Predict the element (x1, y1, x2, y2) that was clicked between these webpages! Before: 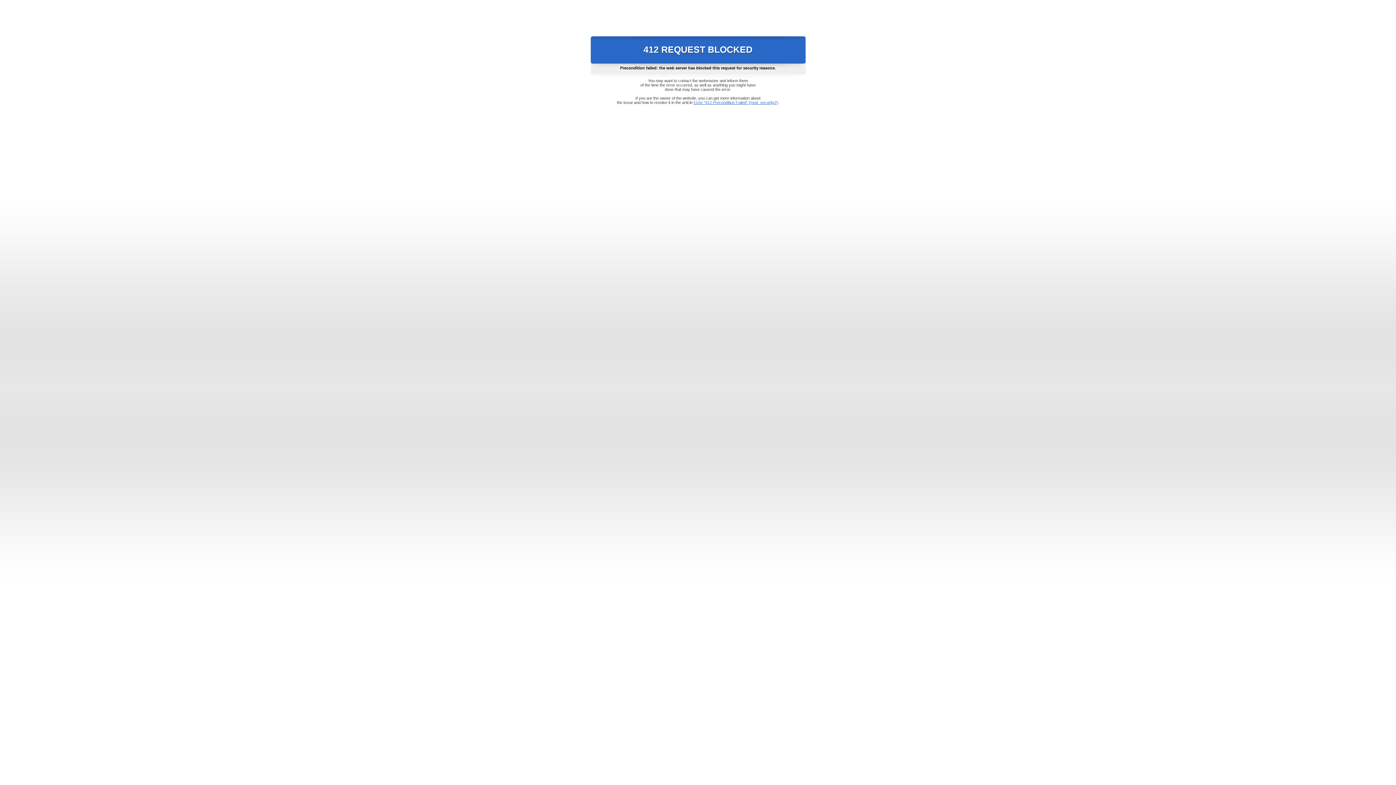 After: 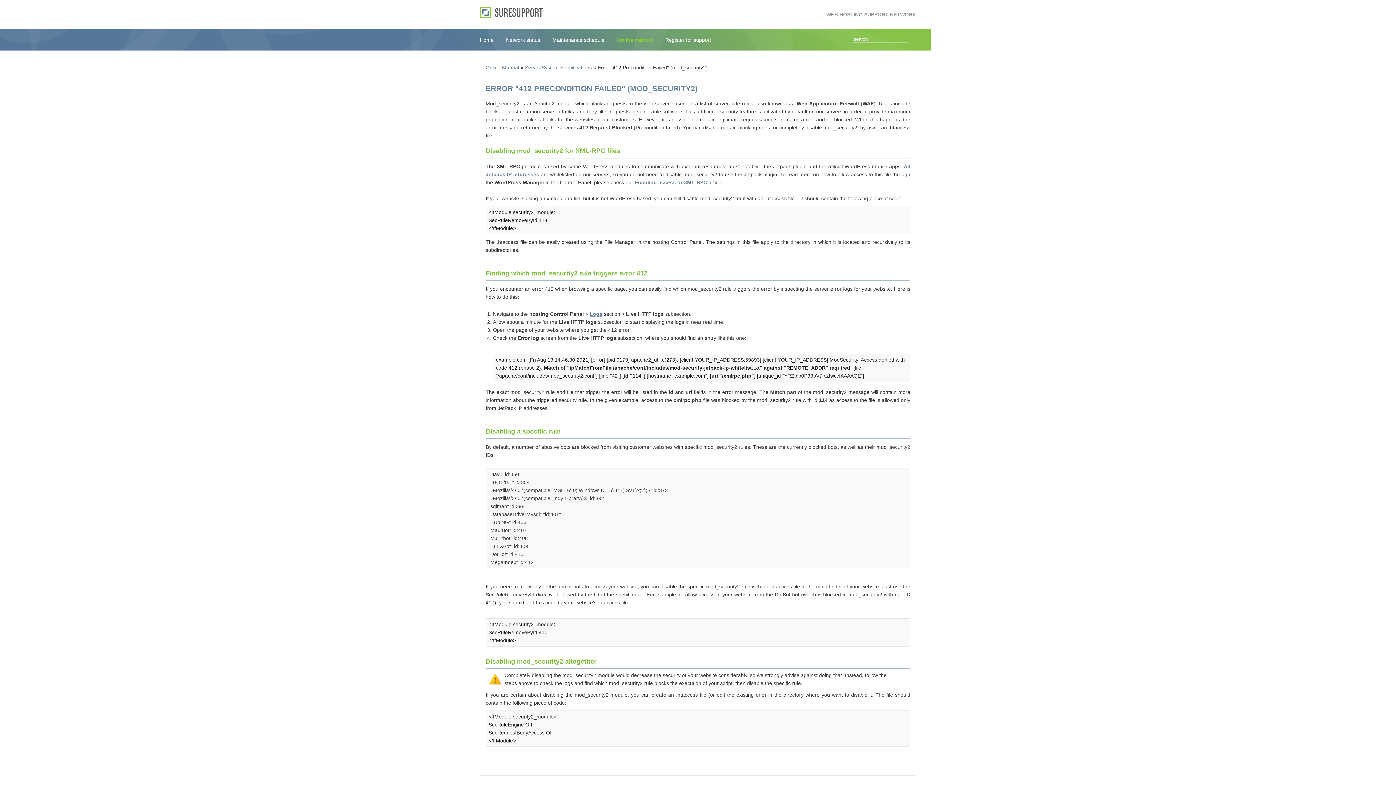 Action: label: Error "412 Precondition Failed" (mod_security2) bbox: (693, 100, 778, 104)